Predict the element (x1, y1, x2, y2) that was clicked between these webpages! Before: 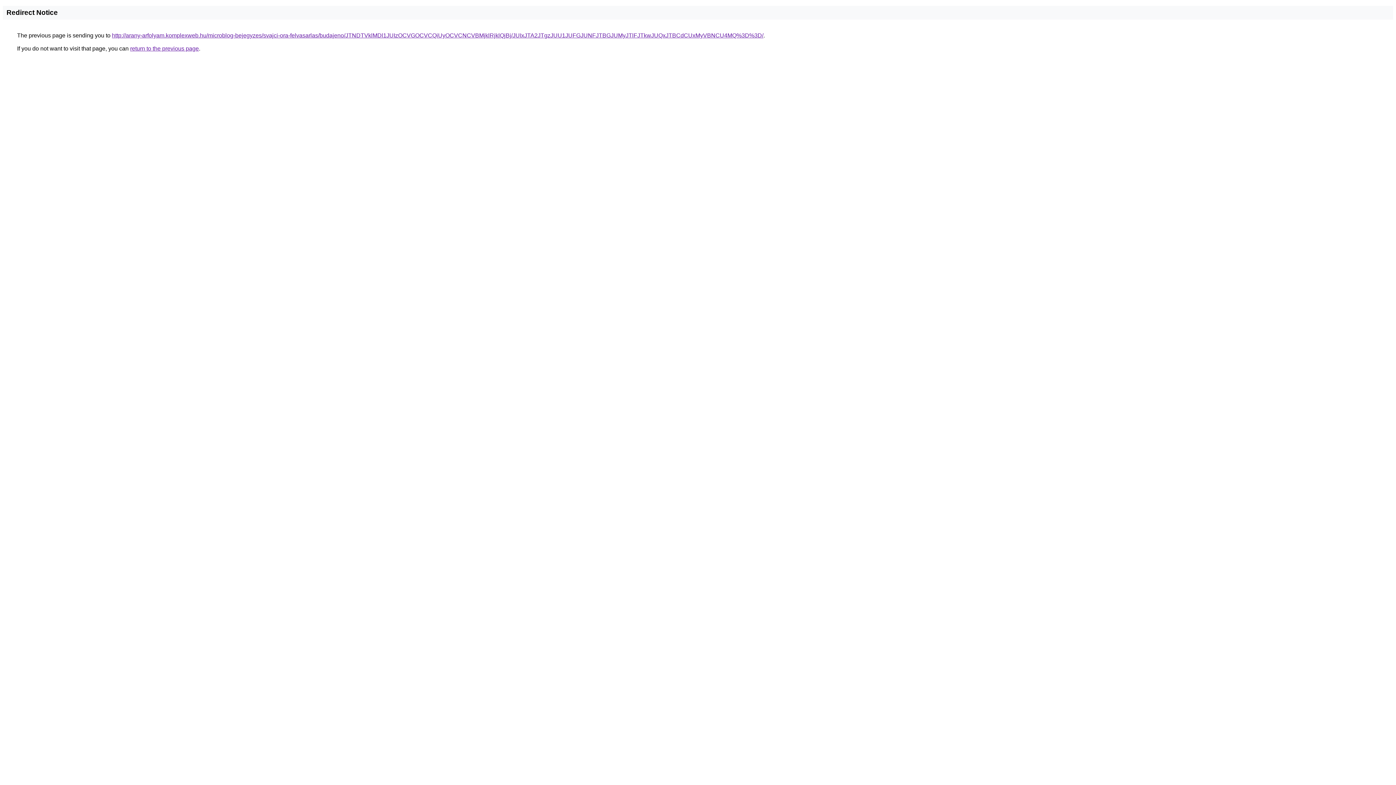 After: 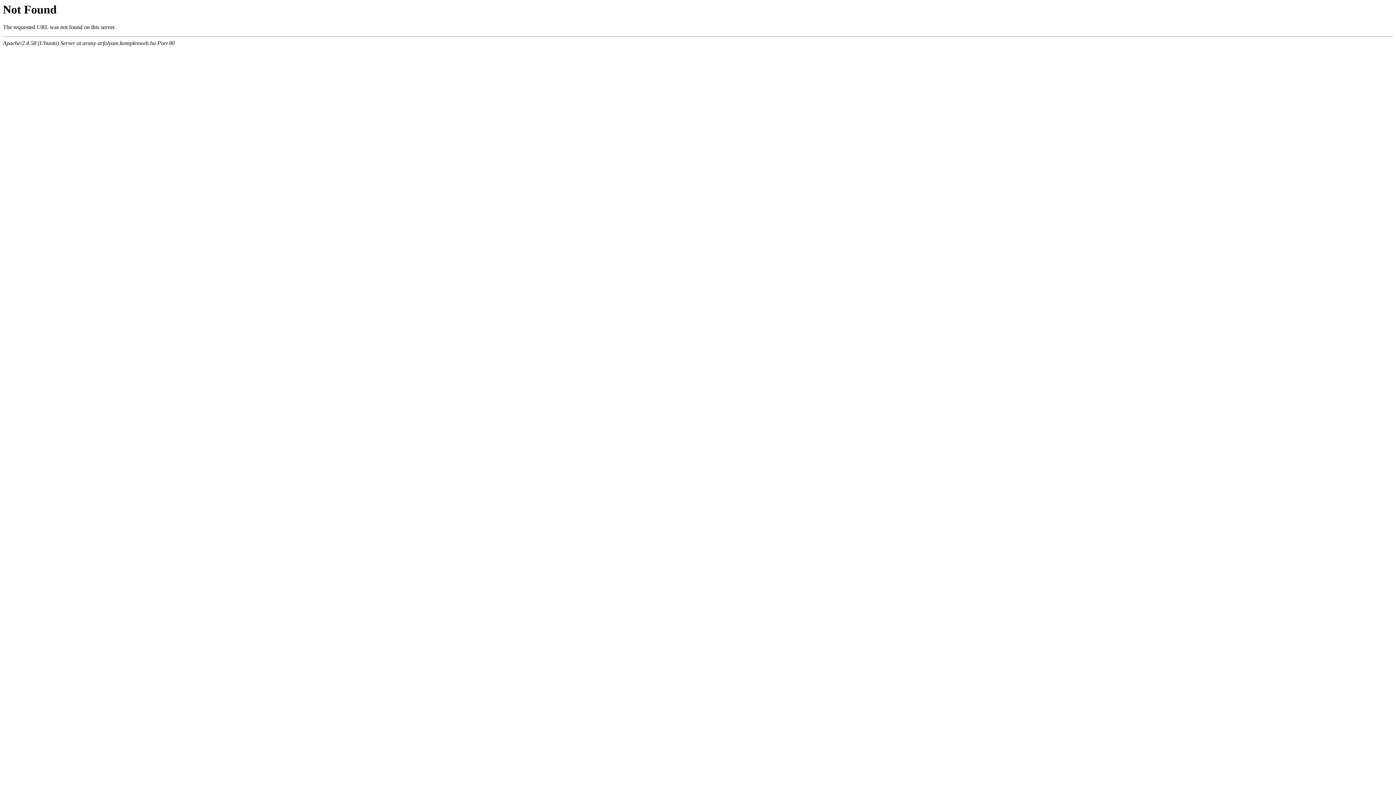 Action: bbox: (112, 32, 763, 38) label: http://arany-arfolyam.komplexweb.hu/microblog-bejegyzes/svajci-ora-felvasarlas/budajeno/JTNDTVklMDl1JUIzOCVGOCVCQiUyOCVCNCVBMjklRjklQjBj/JUIxJTA2JTgzJUU1JUFGJUNFJTBGJUMyJTlFJTkwJUQxJTBCdCUxMyVBNCU4MQ%3D%3D/